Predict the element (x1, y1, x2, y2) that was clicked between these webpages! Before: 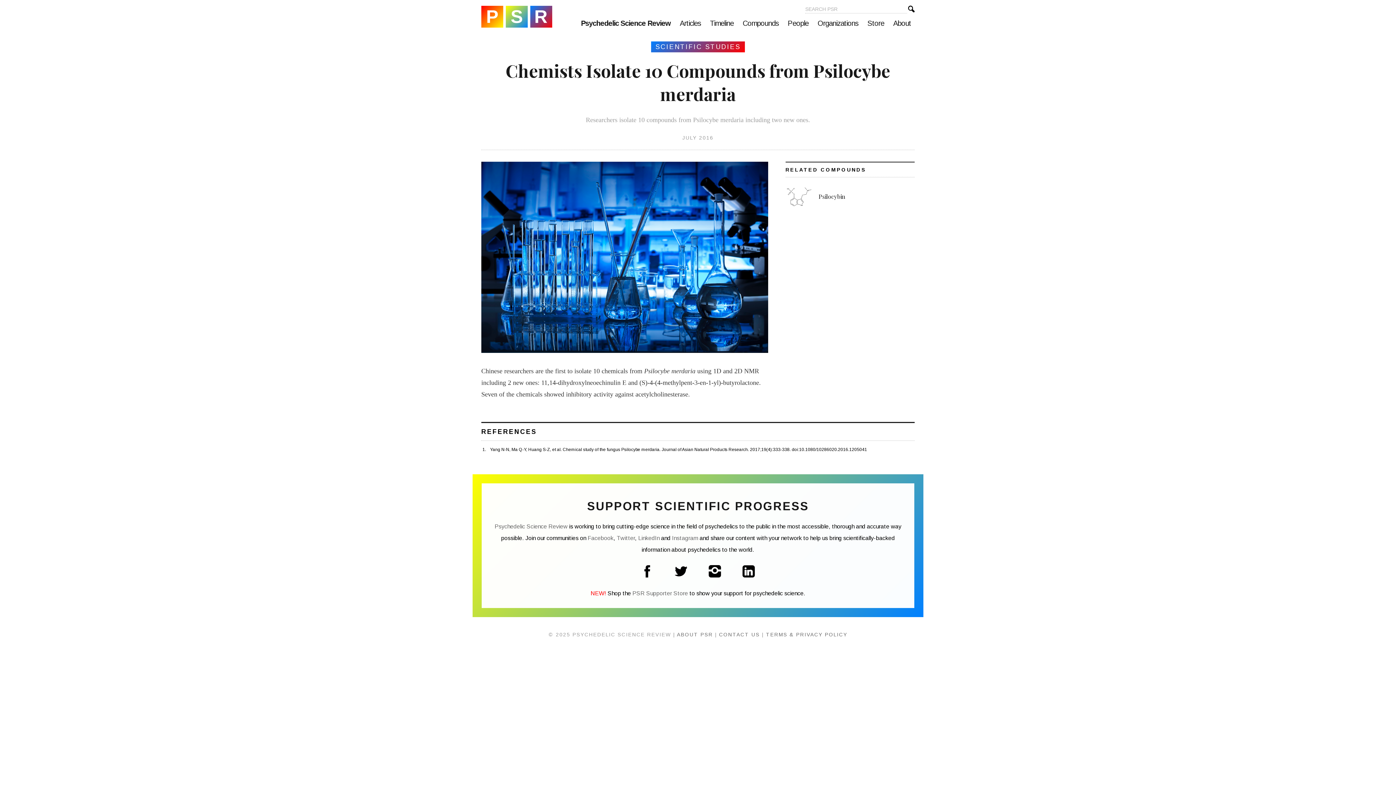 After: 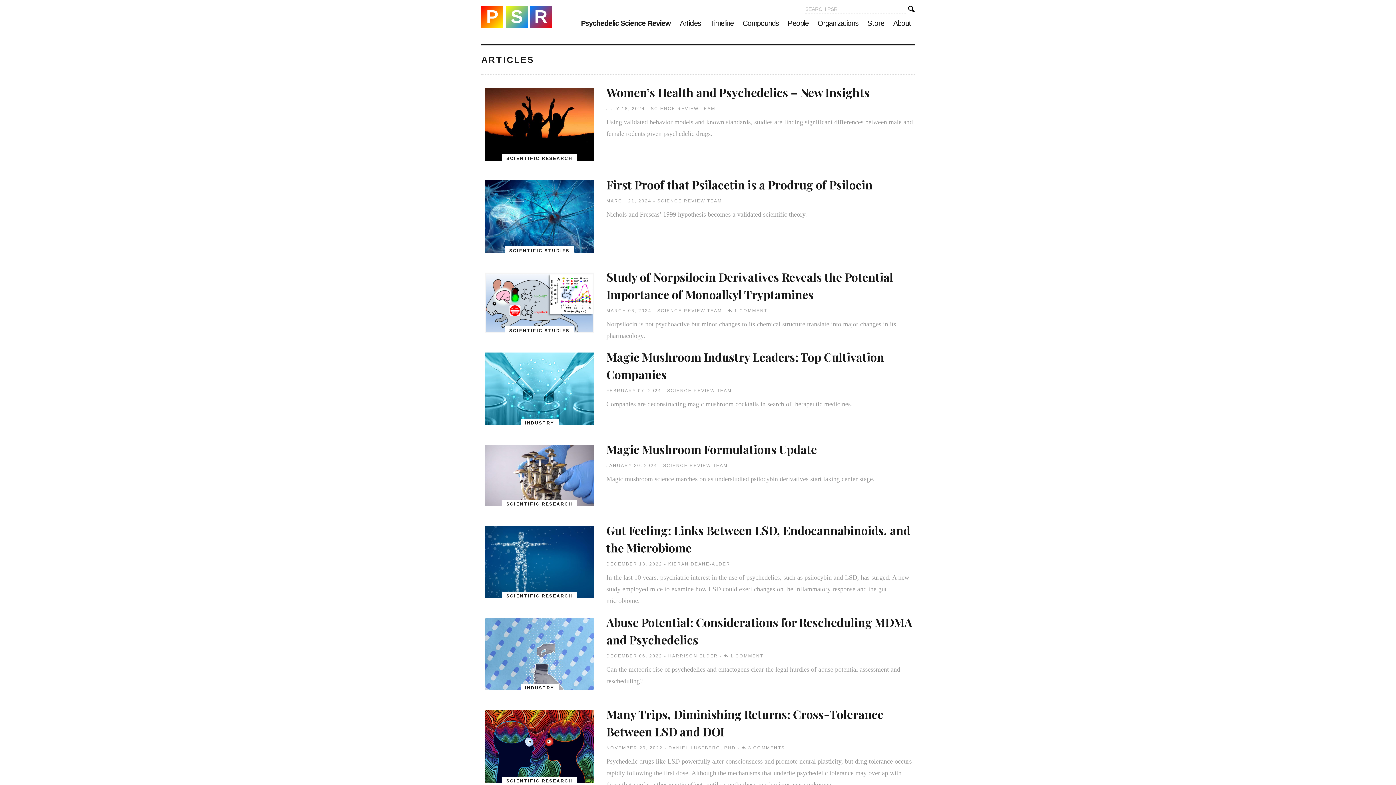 Action: bbox: (676, 17, 704, 29) label: Articles